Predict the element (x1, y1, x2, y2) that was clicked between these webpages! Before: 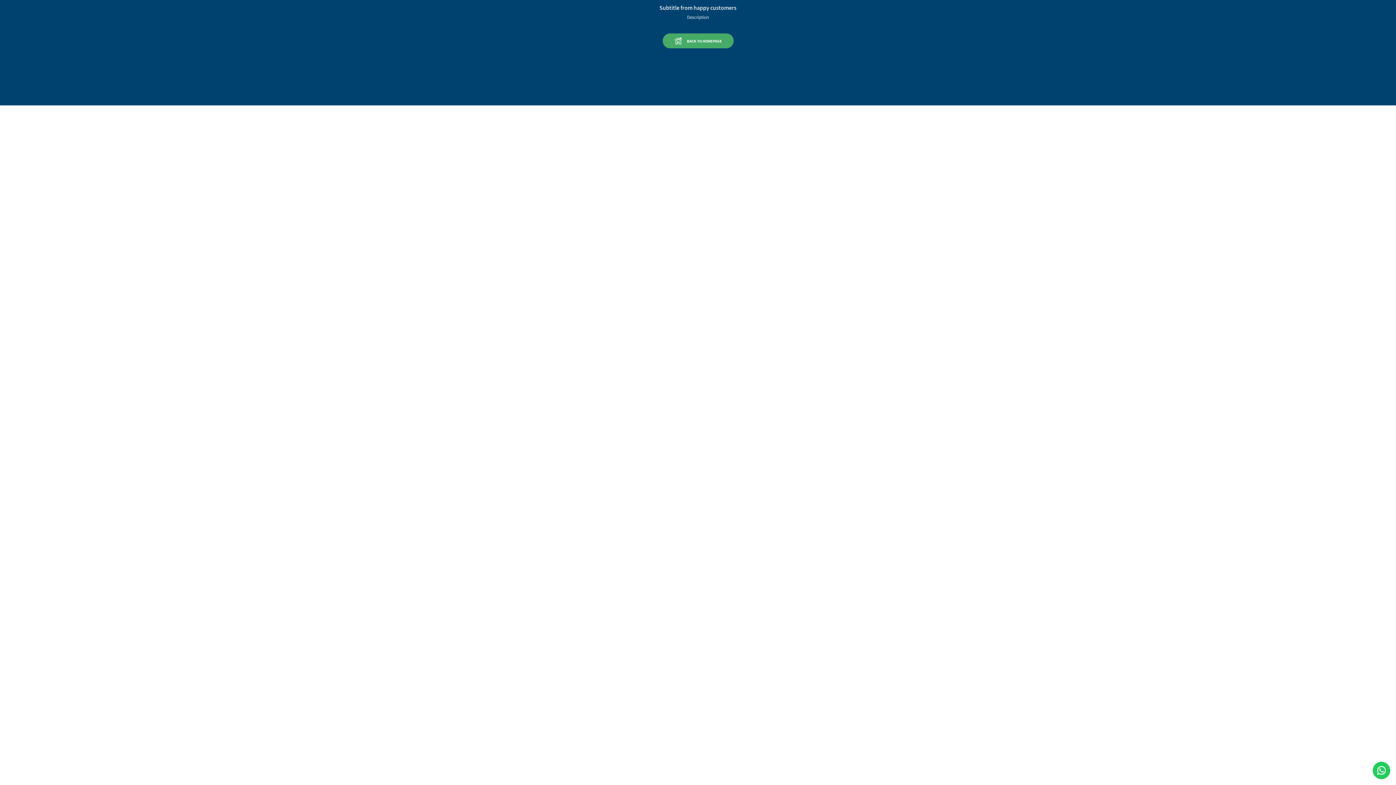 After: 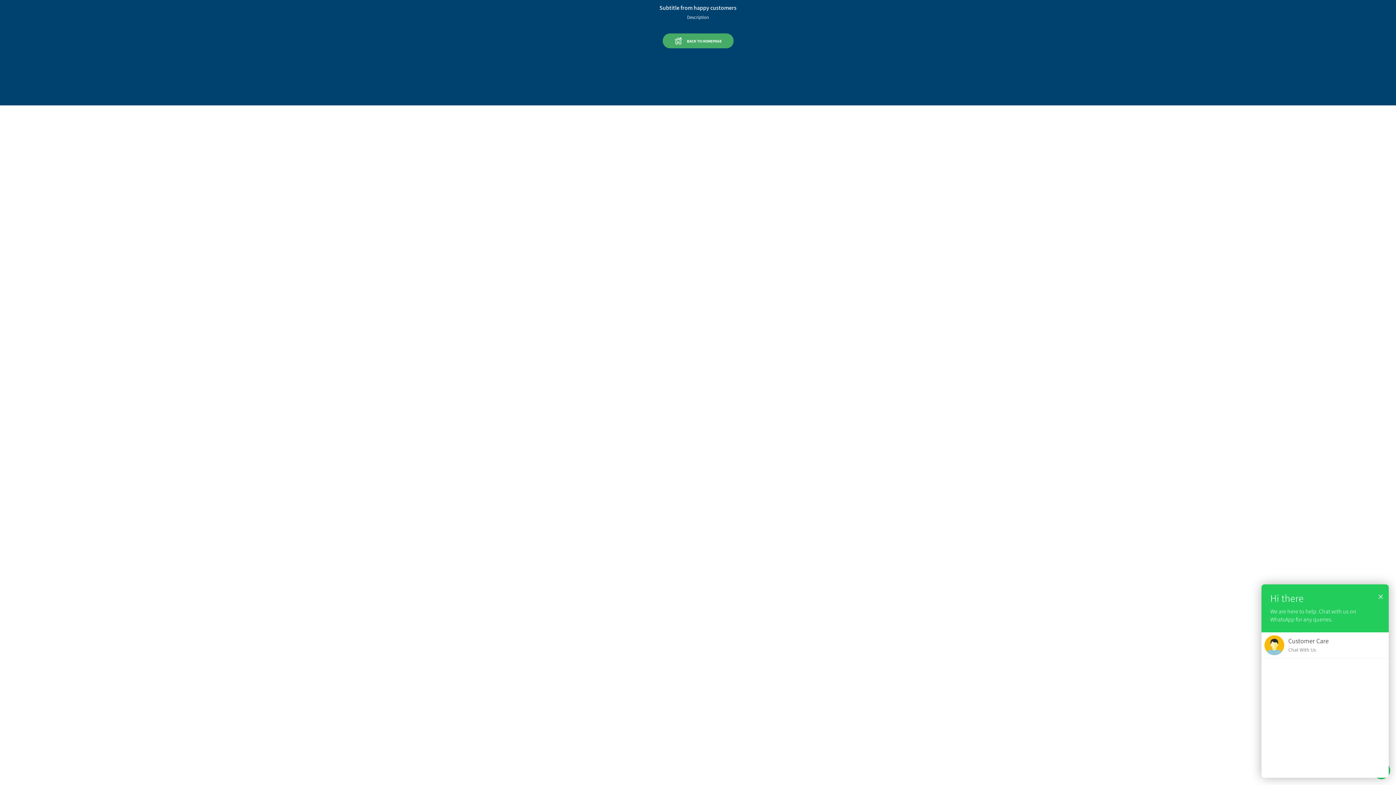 Action: label: Contact us bbox: (1373, 762, 1390, 779)